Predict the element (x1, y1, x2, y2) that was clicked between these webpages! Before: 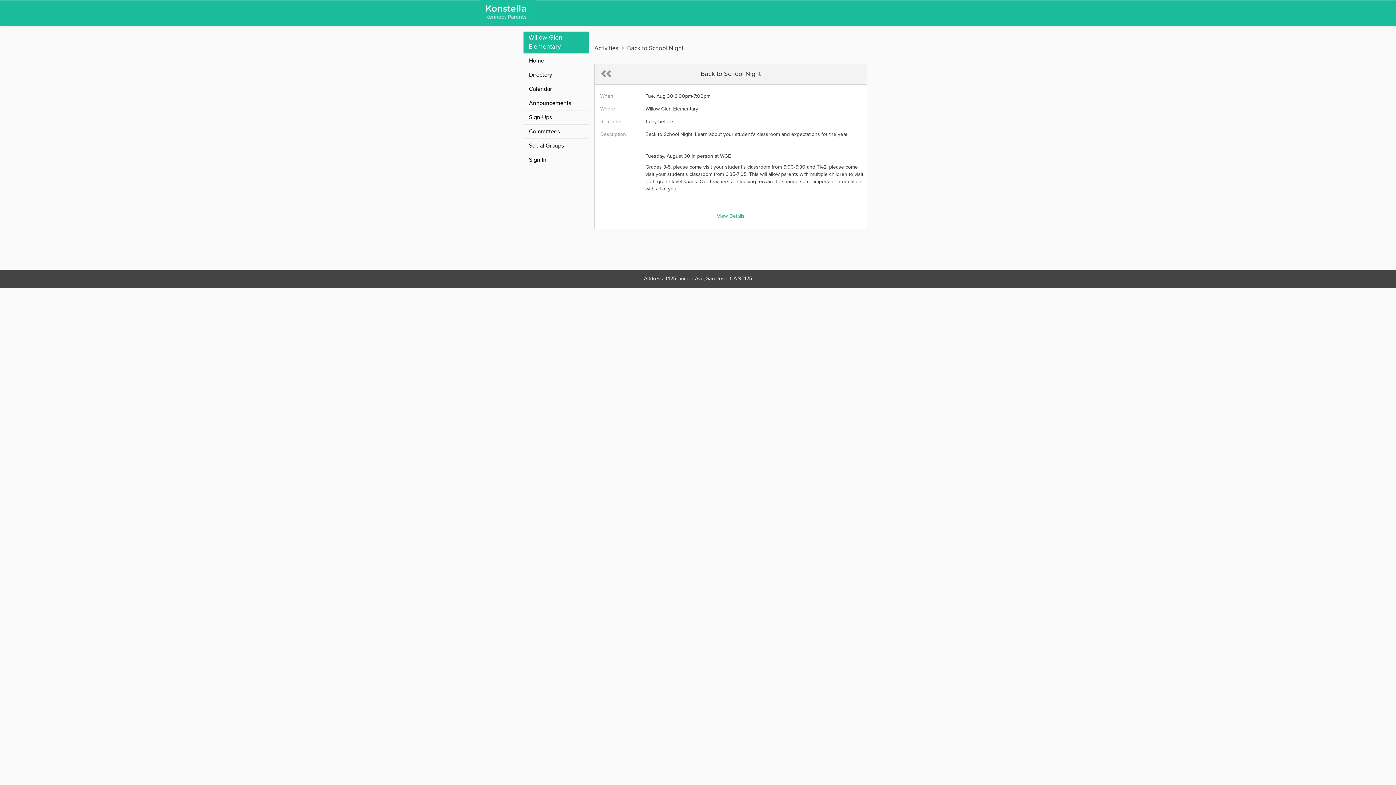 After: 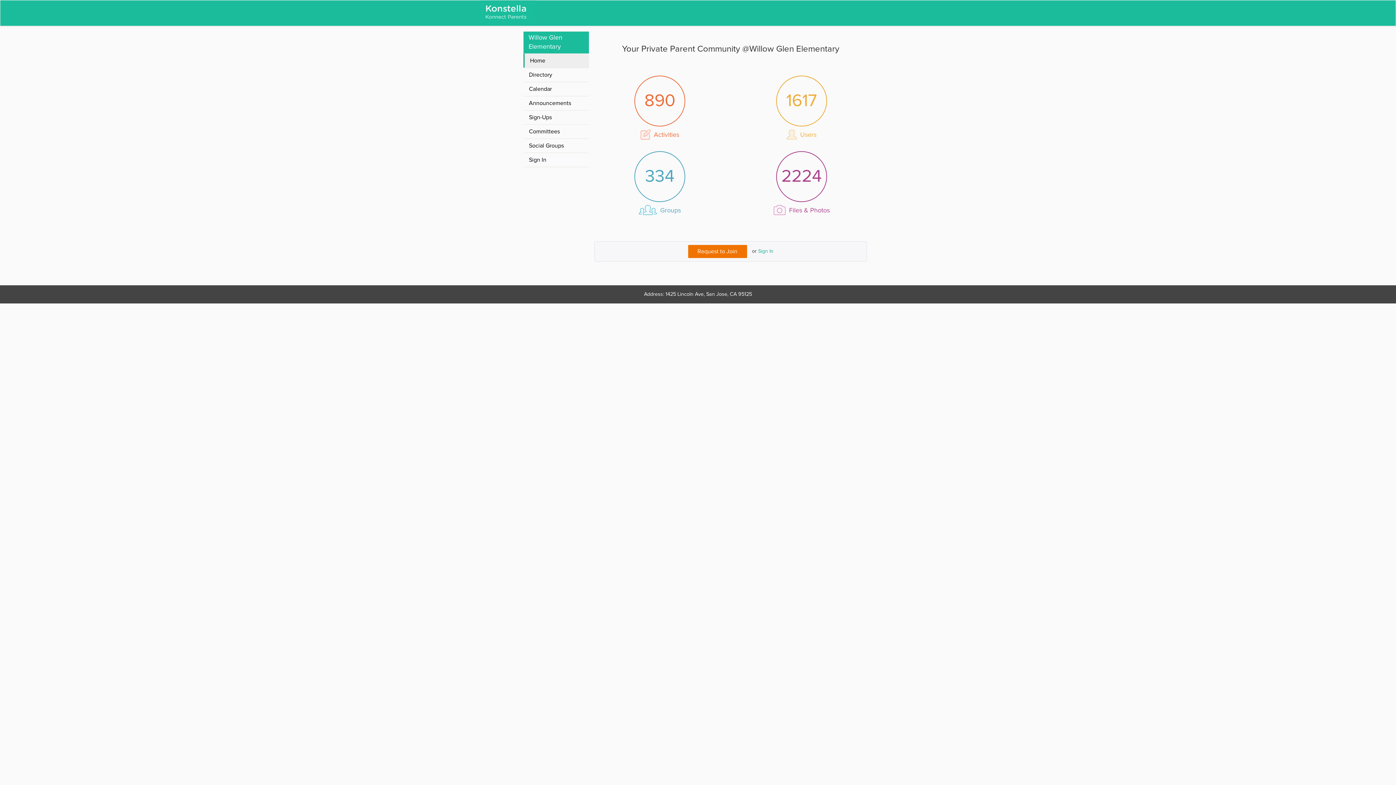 Action: bbox: (480, 0, 586, 25)